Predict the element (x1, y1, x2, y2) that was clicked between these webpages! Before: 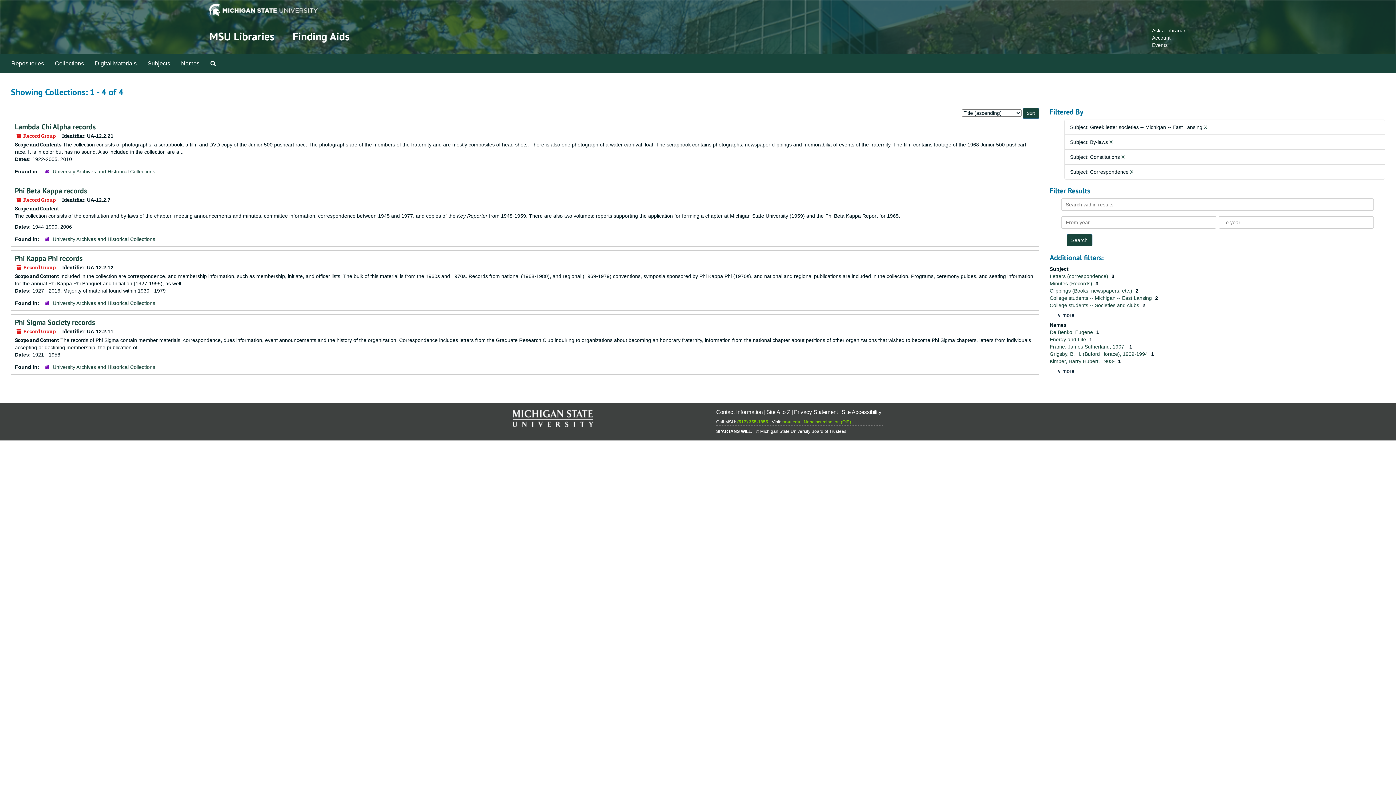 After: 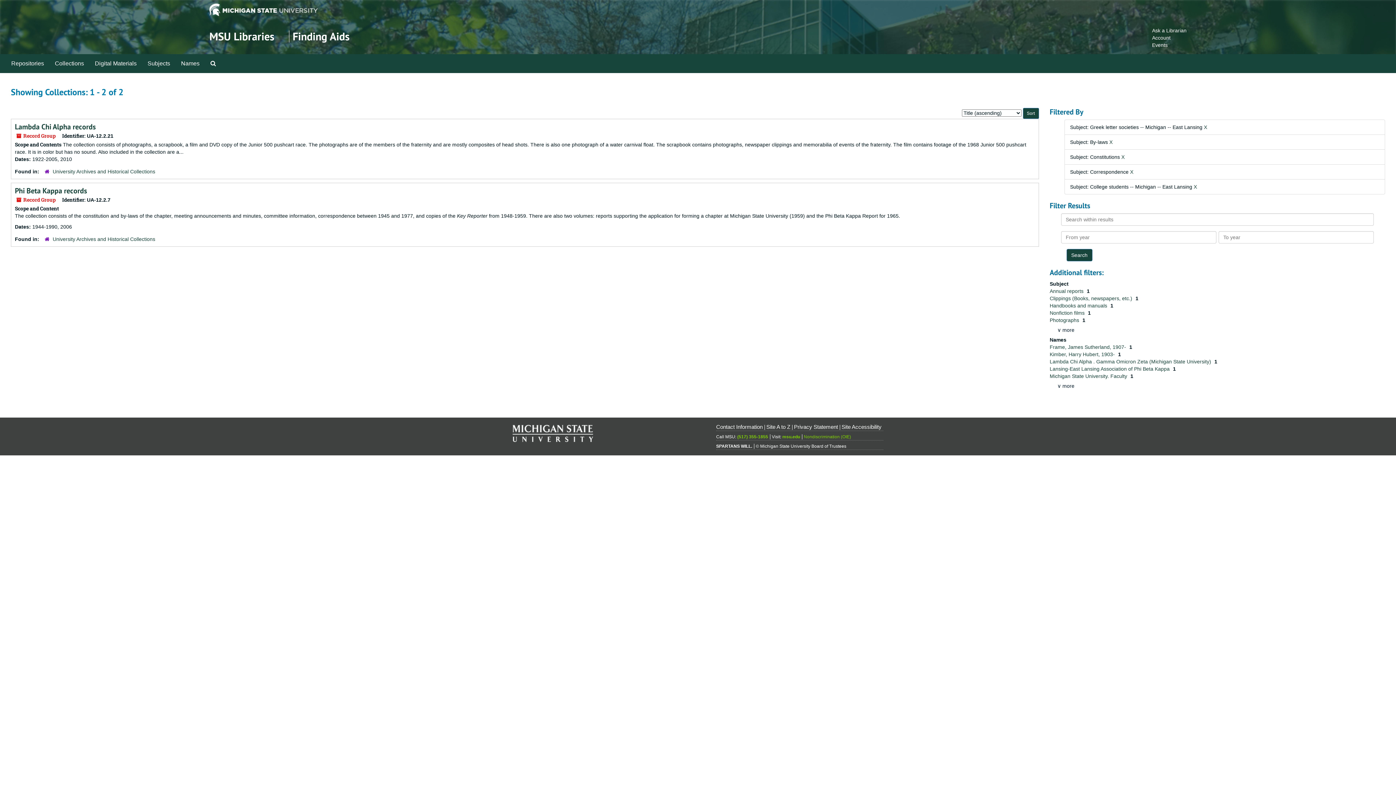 Action: bbox: (1050, 295, 1153, 301) label: College students -- Michigan -- East Lansing 